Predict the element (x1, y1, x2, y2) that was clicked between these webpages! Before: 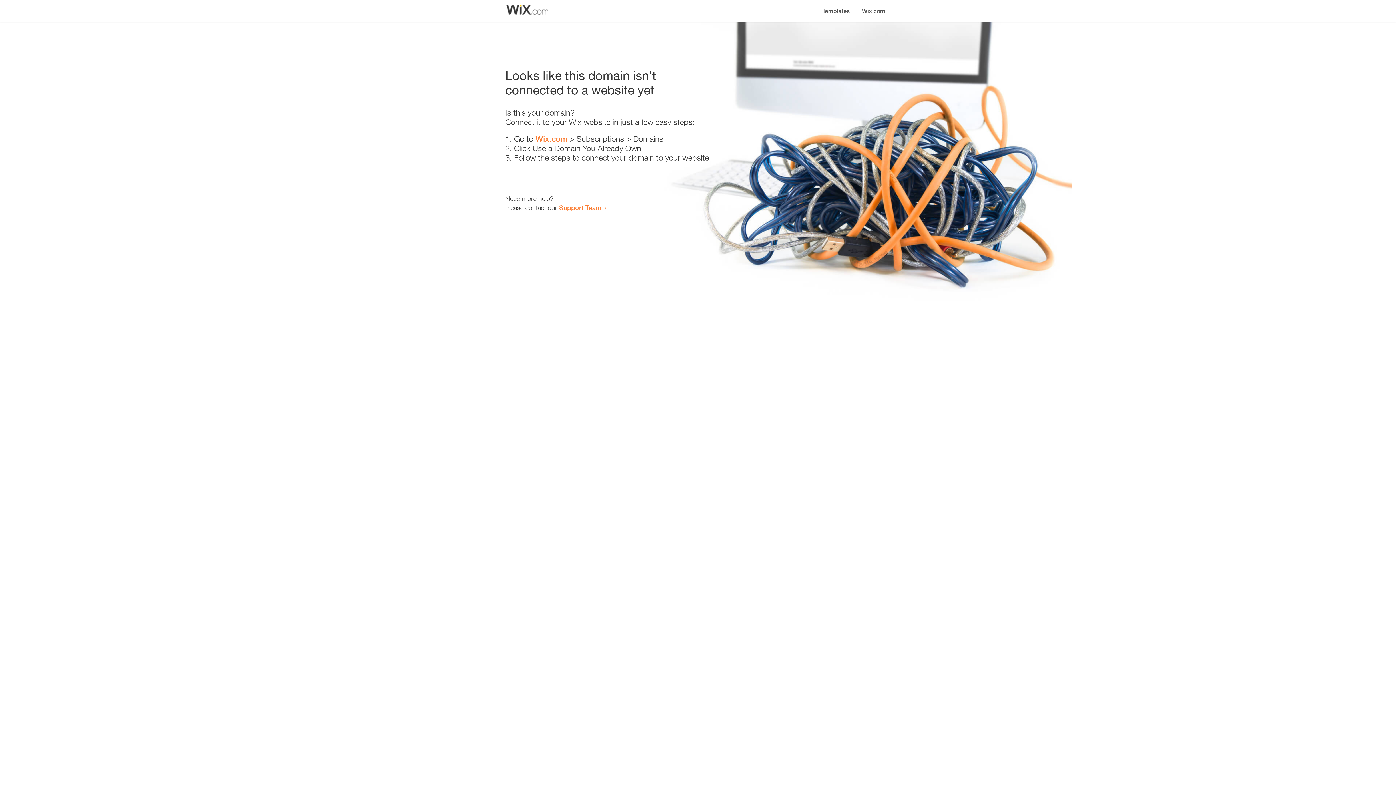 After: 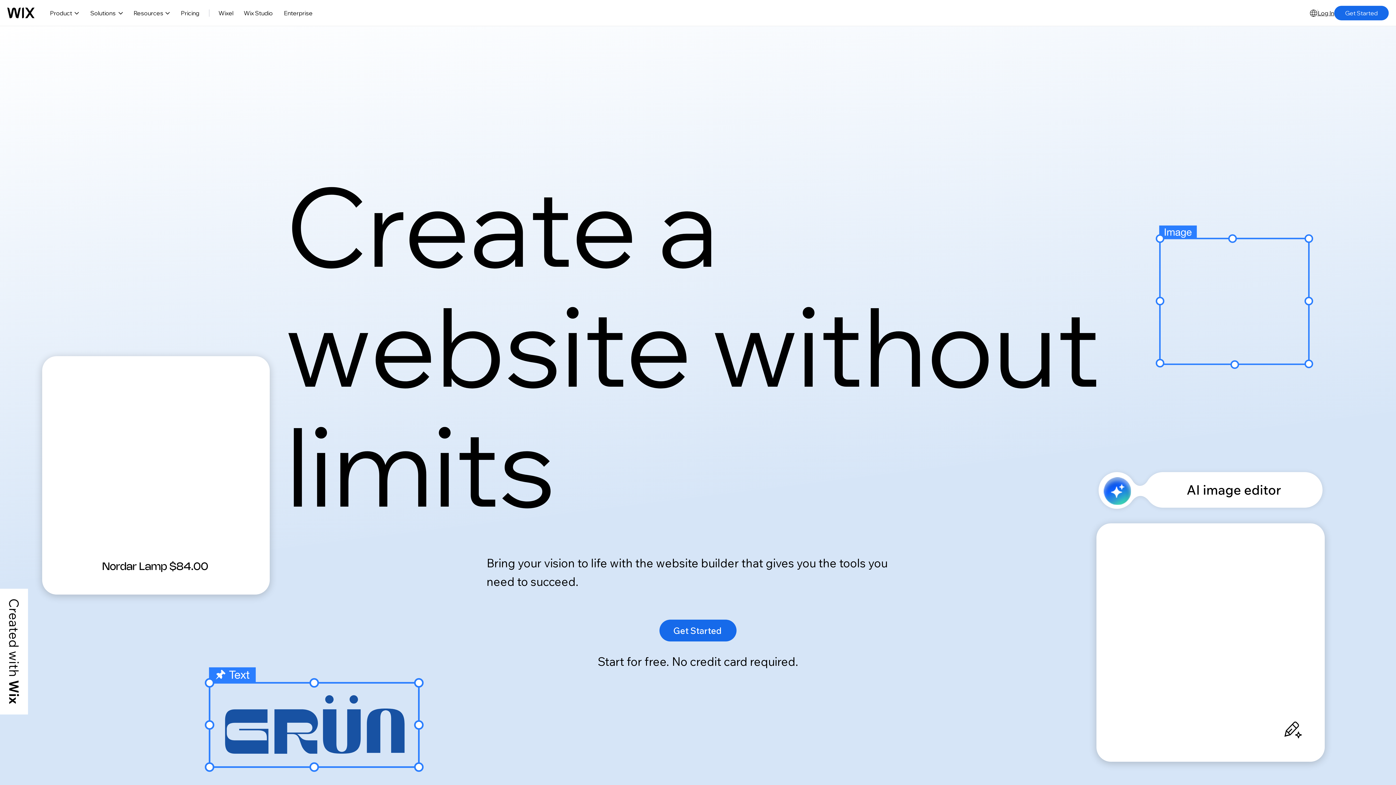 Action: bbox: (856, 0, 890, 14) label: Wix.com